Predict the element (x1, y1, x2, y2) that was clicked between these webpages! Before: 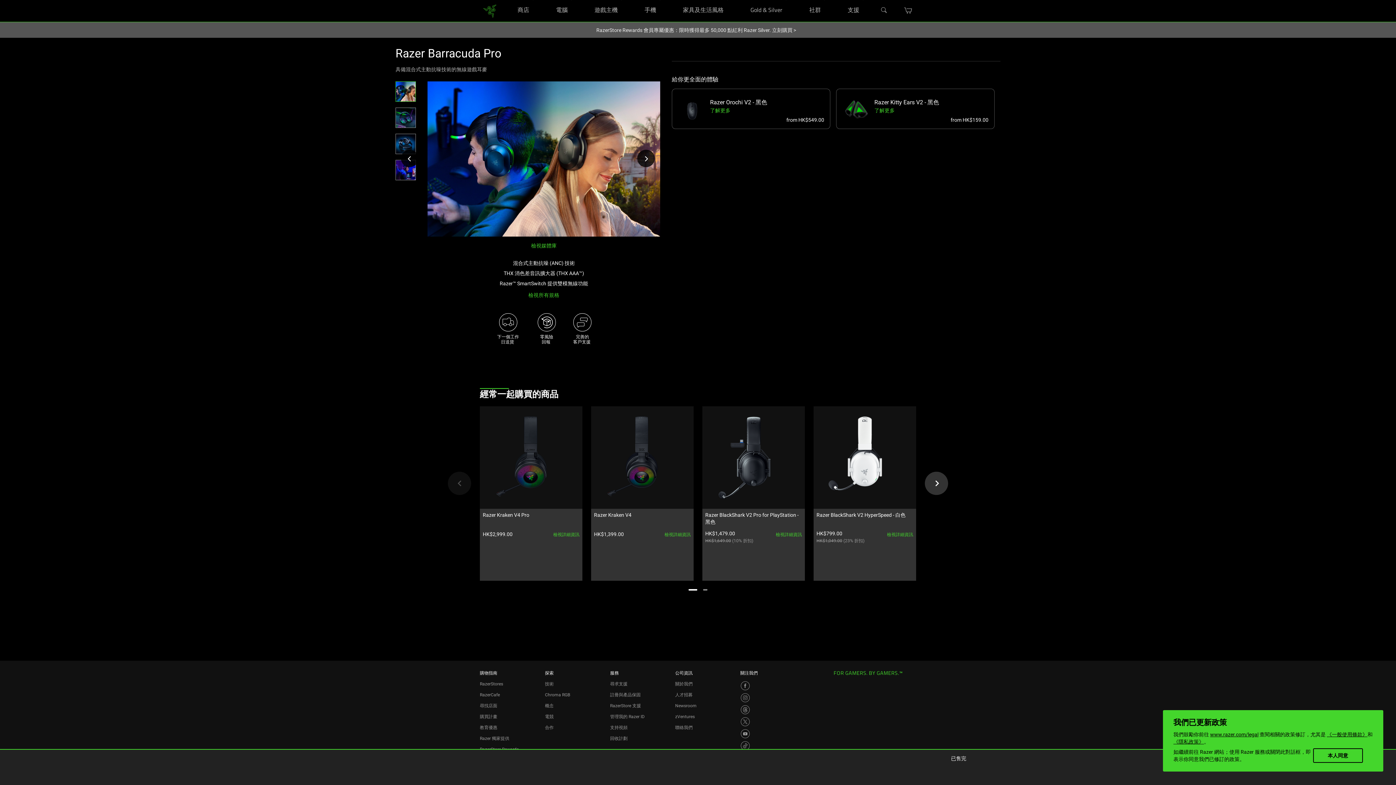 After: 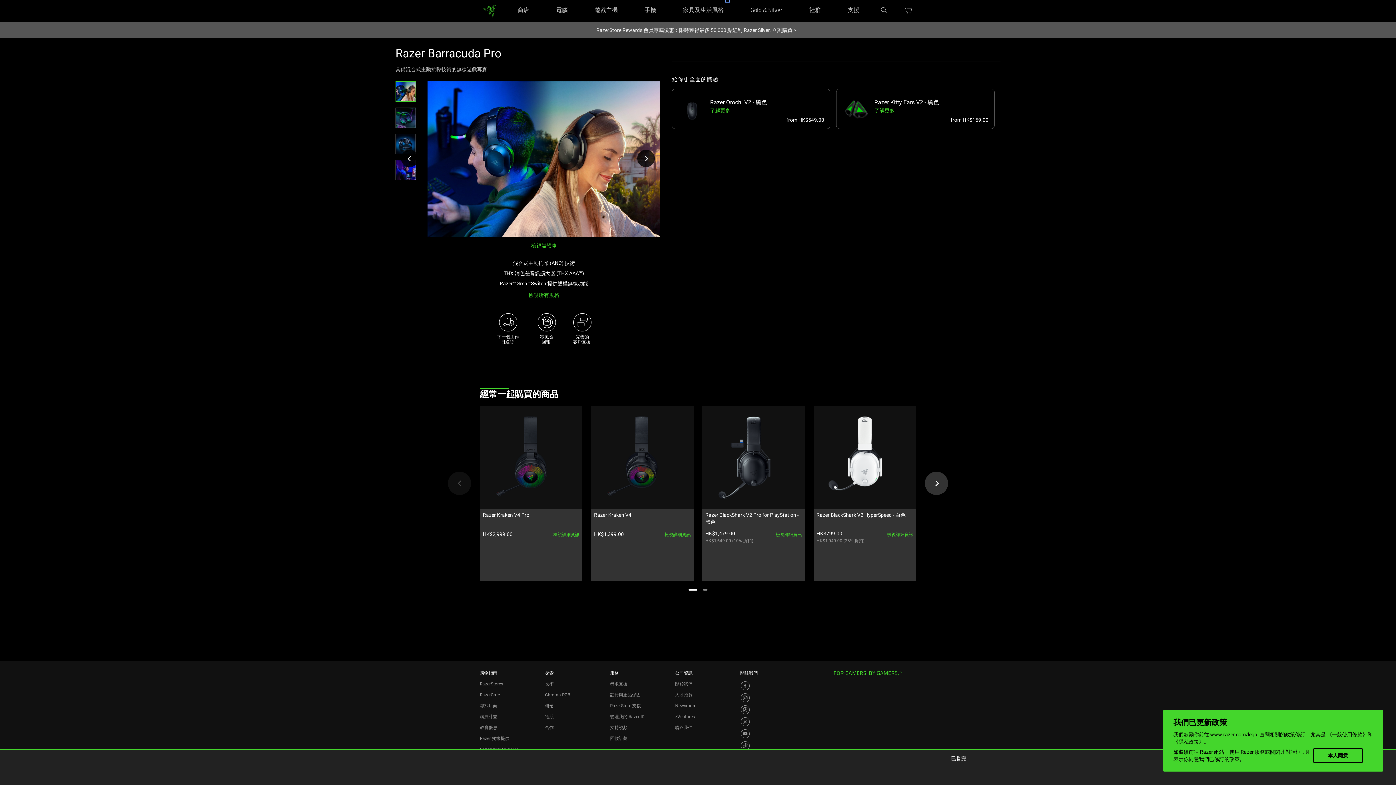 Action: label: 家具及生活風格 bbox: (727, 0, 727, 0)